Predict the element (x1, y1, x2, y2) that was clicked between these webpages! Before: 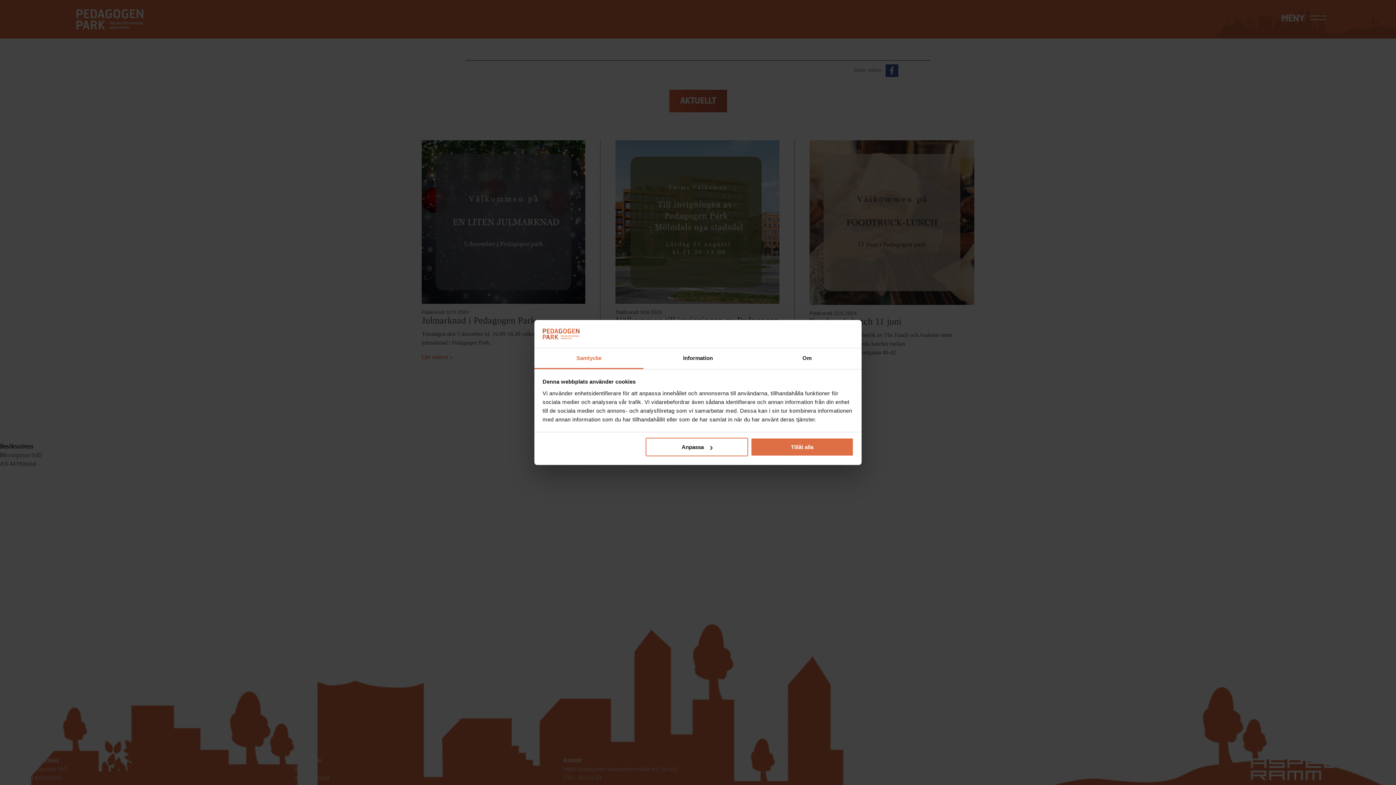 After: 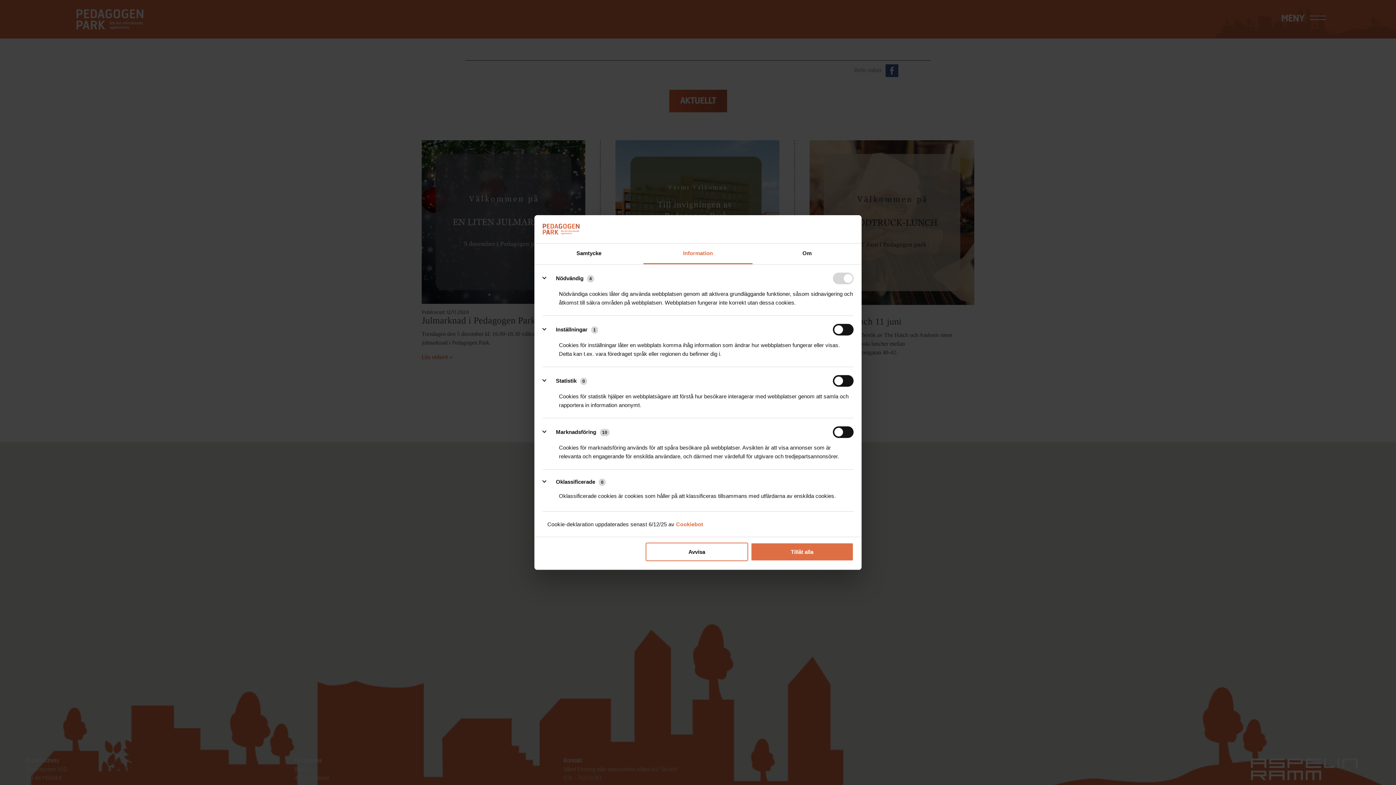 Action: label: Information bbox: (643, 348, 752, 369)